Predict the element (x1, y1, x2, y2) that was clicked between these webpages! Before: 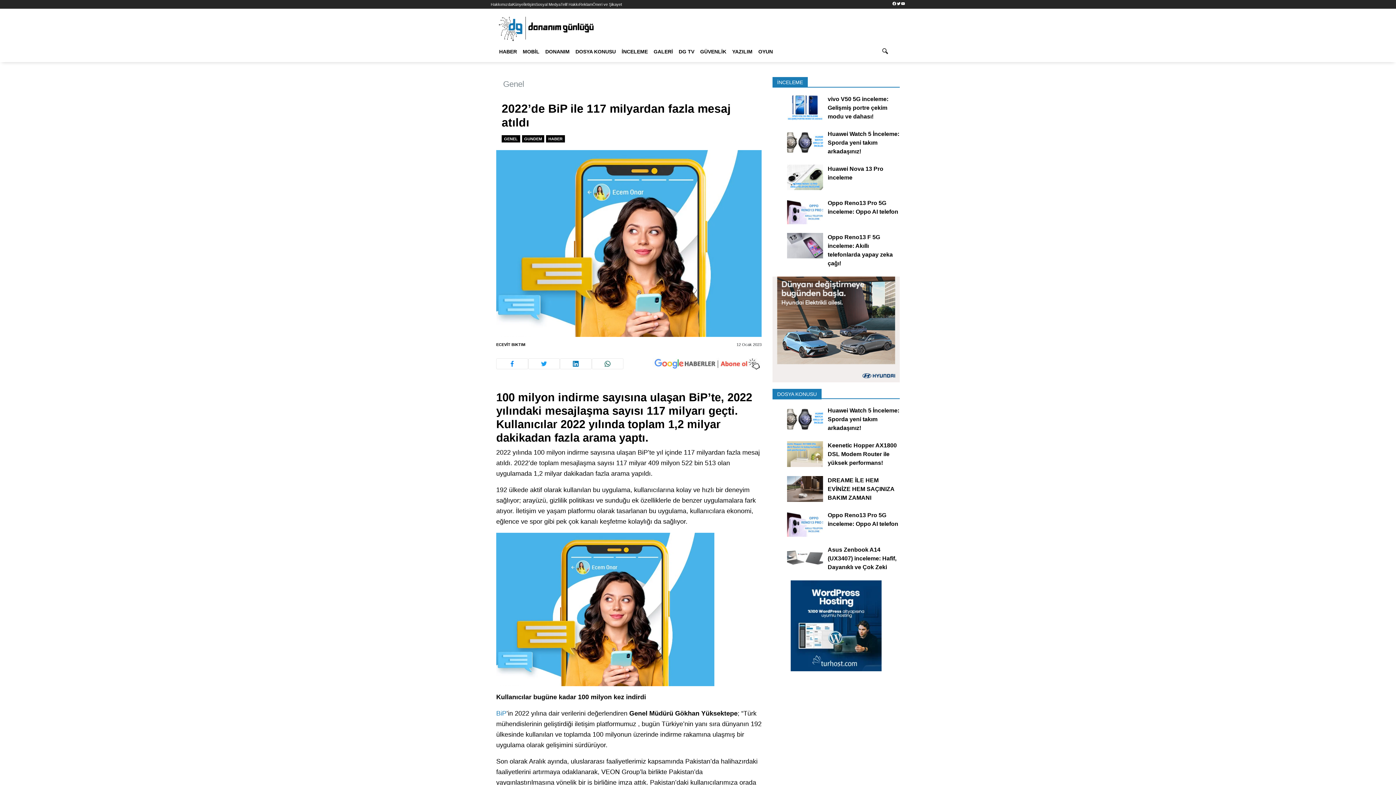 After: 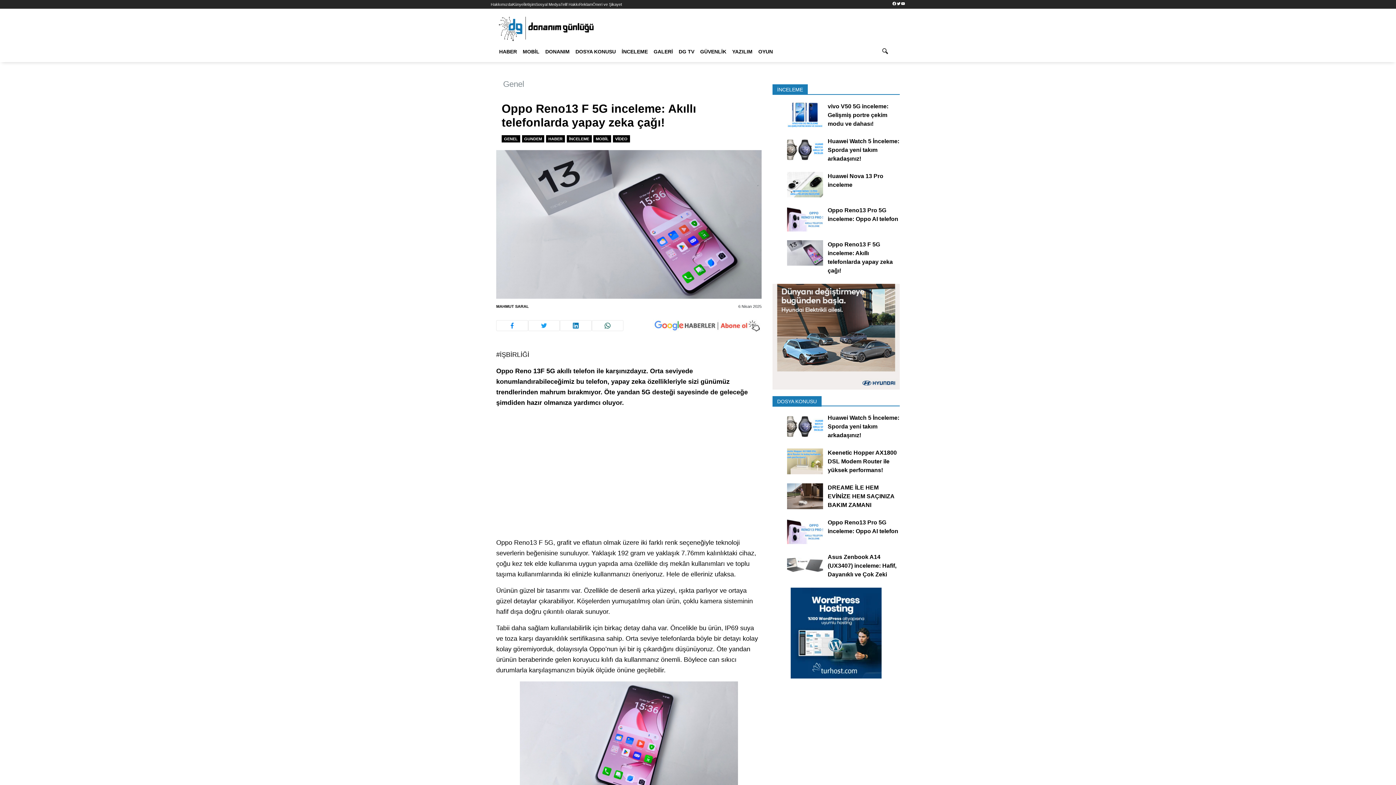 Action: label: Oppo Reno13 F 5G inceleme: Akıllı telefonlarda yapay zeka çağı! bbox: (827, 233, 899, 267)